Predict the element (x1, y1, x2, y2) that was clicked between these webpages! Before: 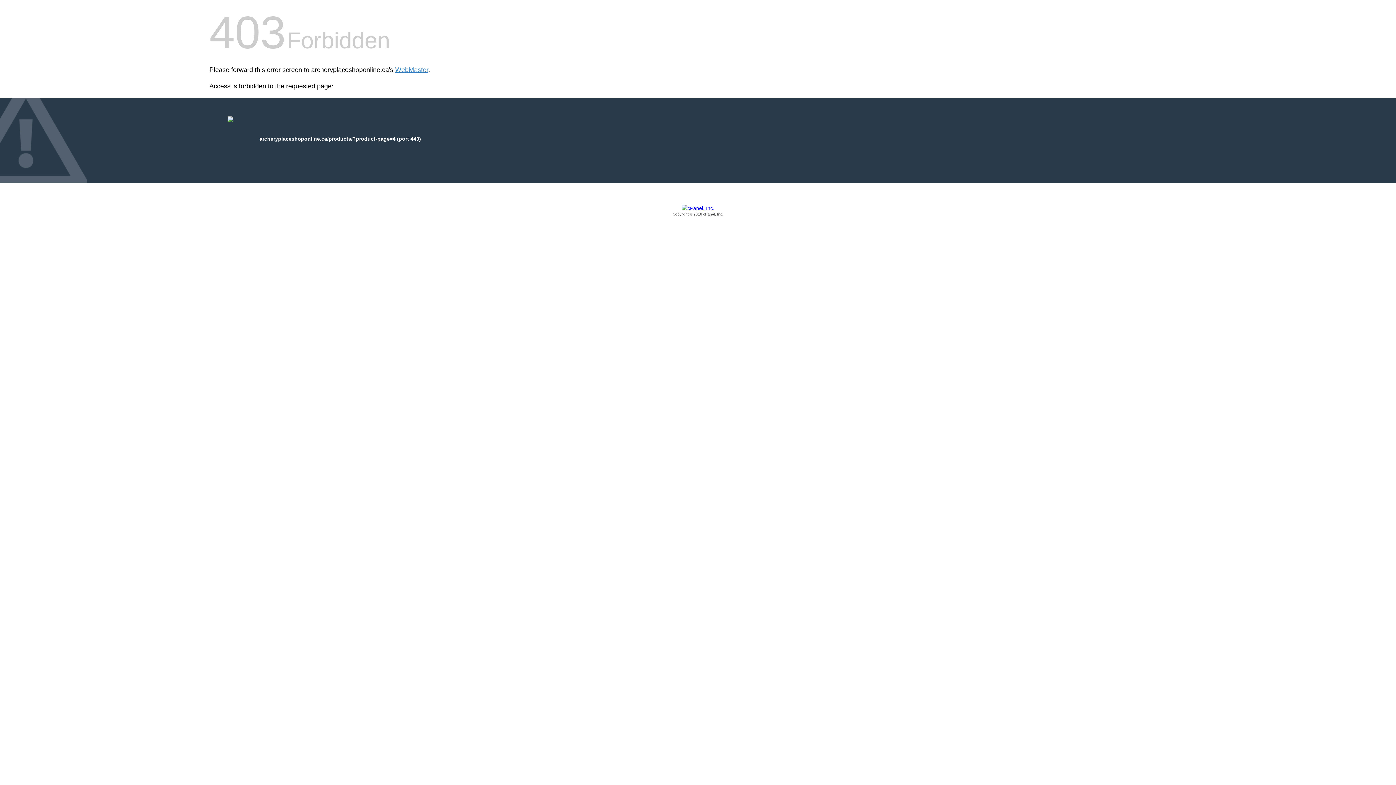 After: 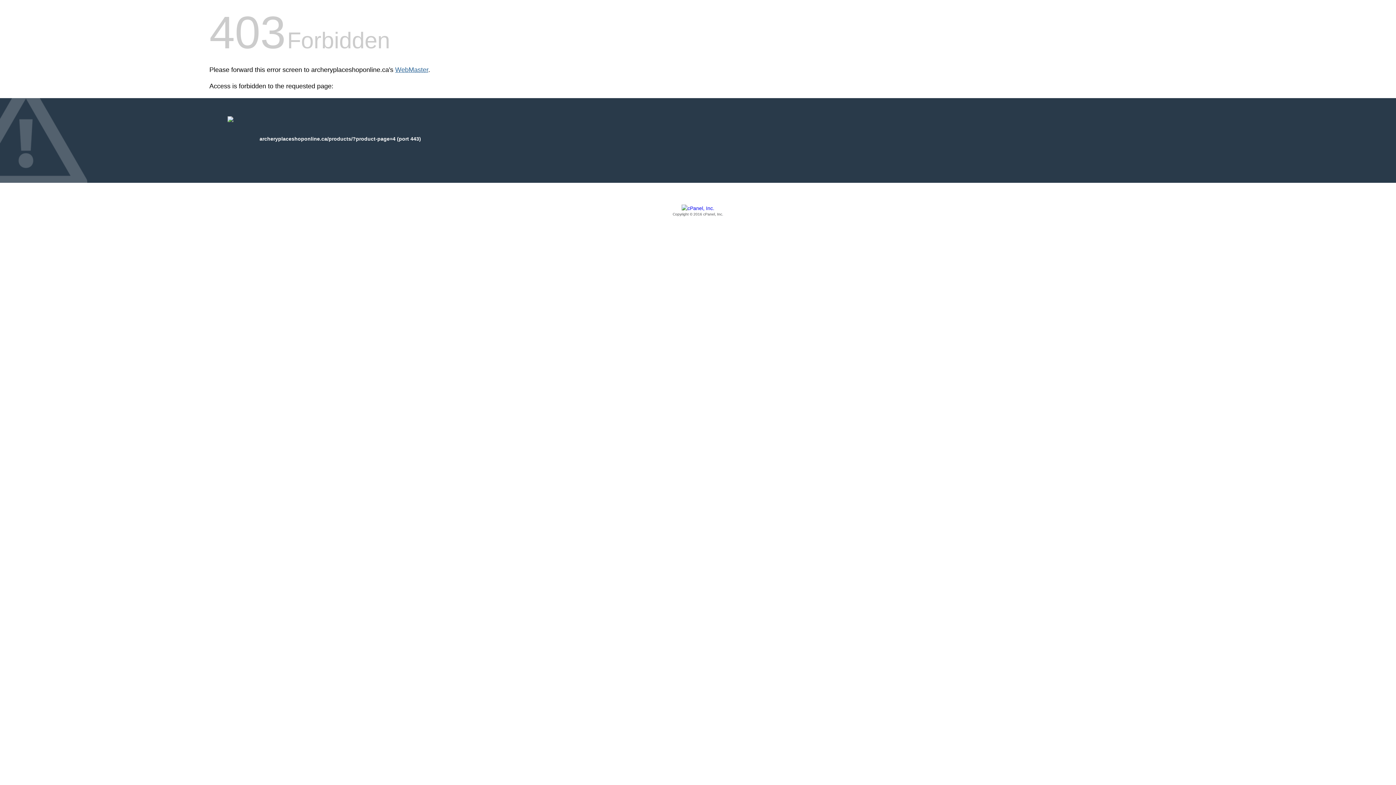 Action: bbox: (395, 66, 428, 73) label: WebMaster